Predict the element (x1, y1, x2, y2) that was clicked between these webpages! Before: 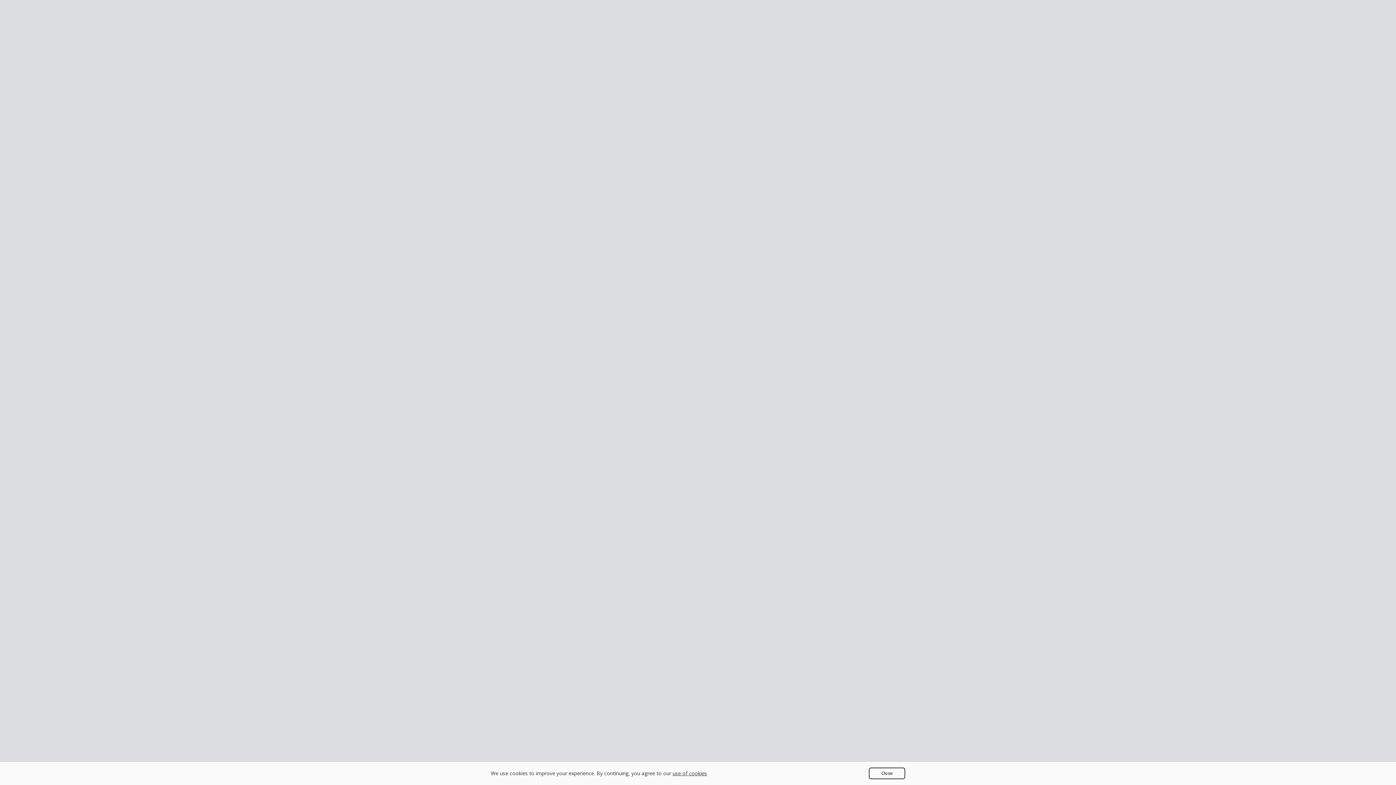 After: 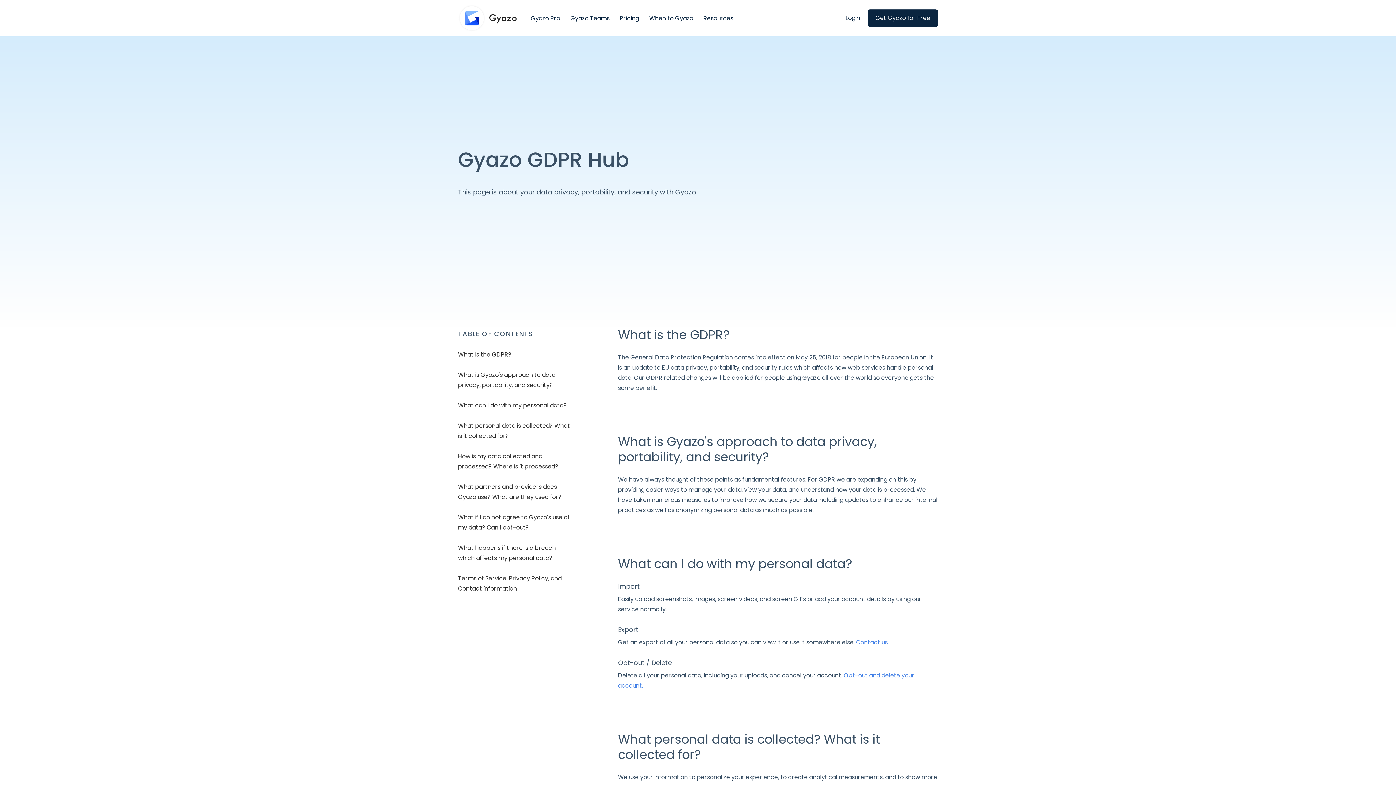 Action: bbox: (672, 770, 707, 777) label: use of cookies